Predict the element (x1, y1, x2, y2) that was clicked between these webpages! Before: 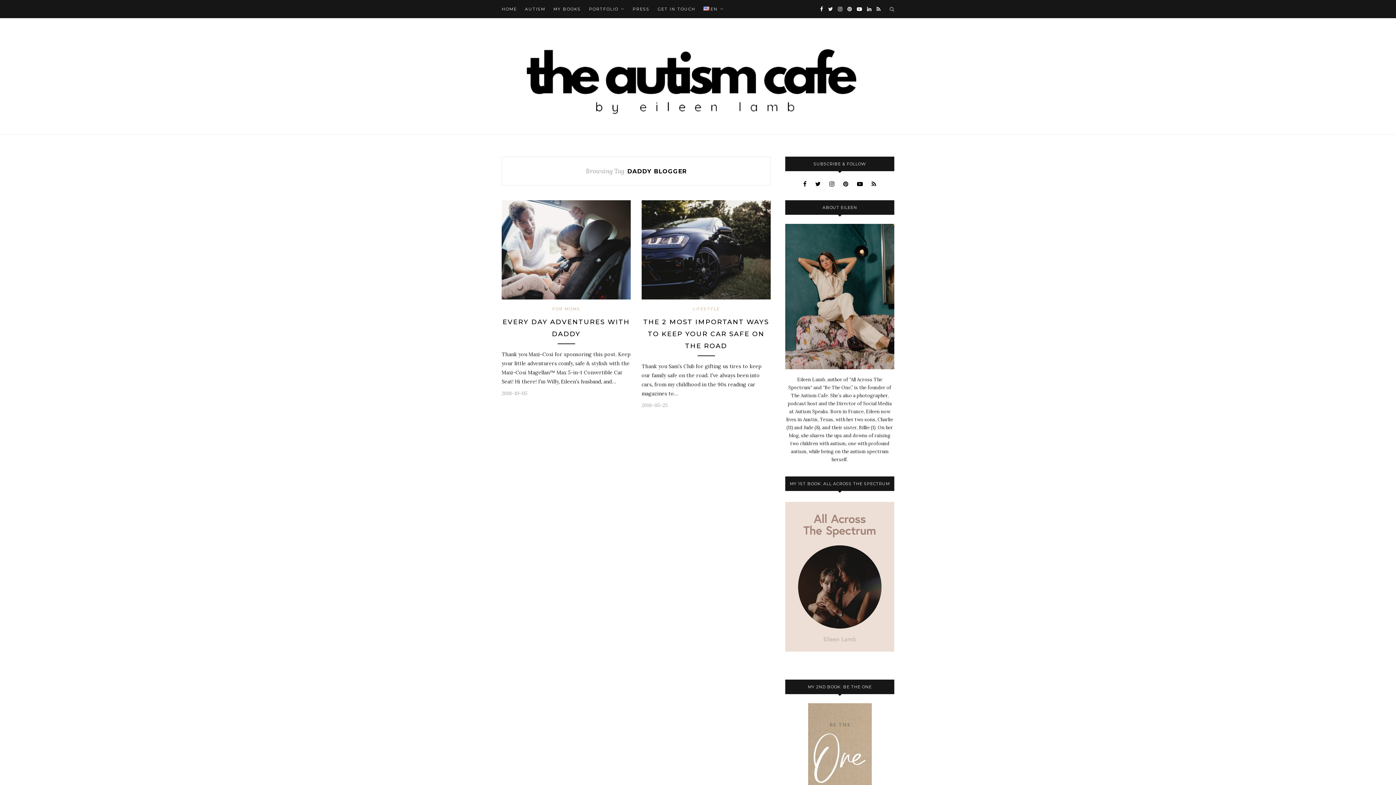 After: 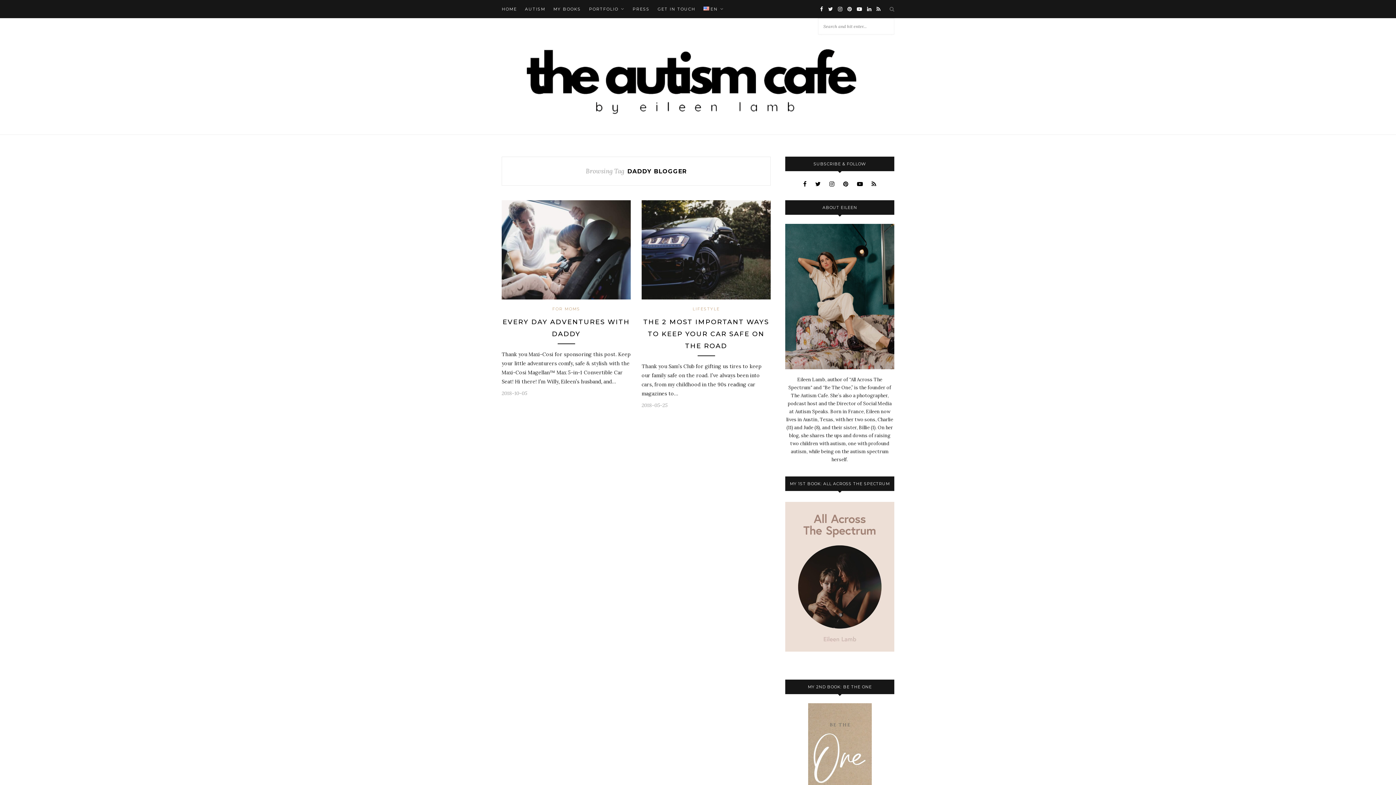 Action: bbox: (889, 5, 894, 12)